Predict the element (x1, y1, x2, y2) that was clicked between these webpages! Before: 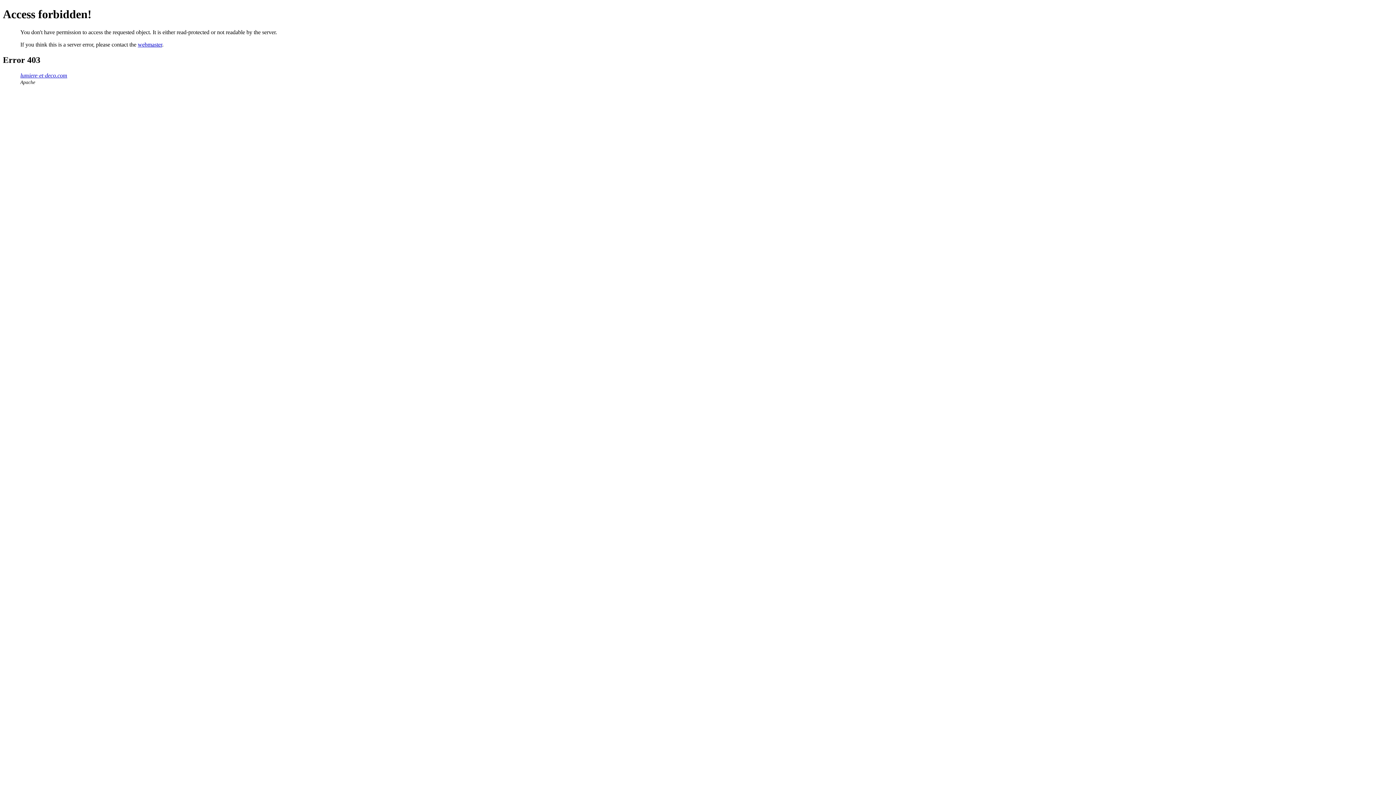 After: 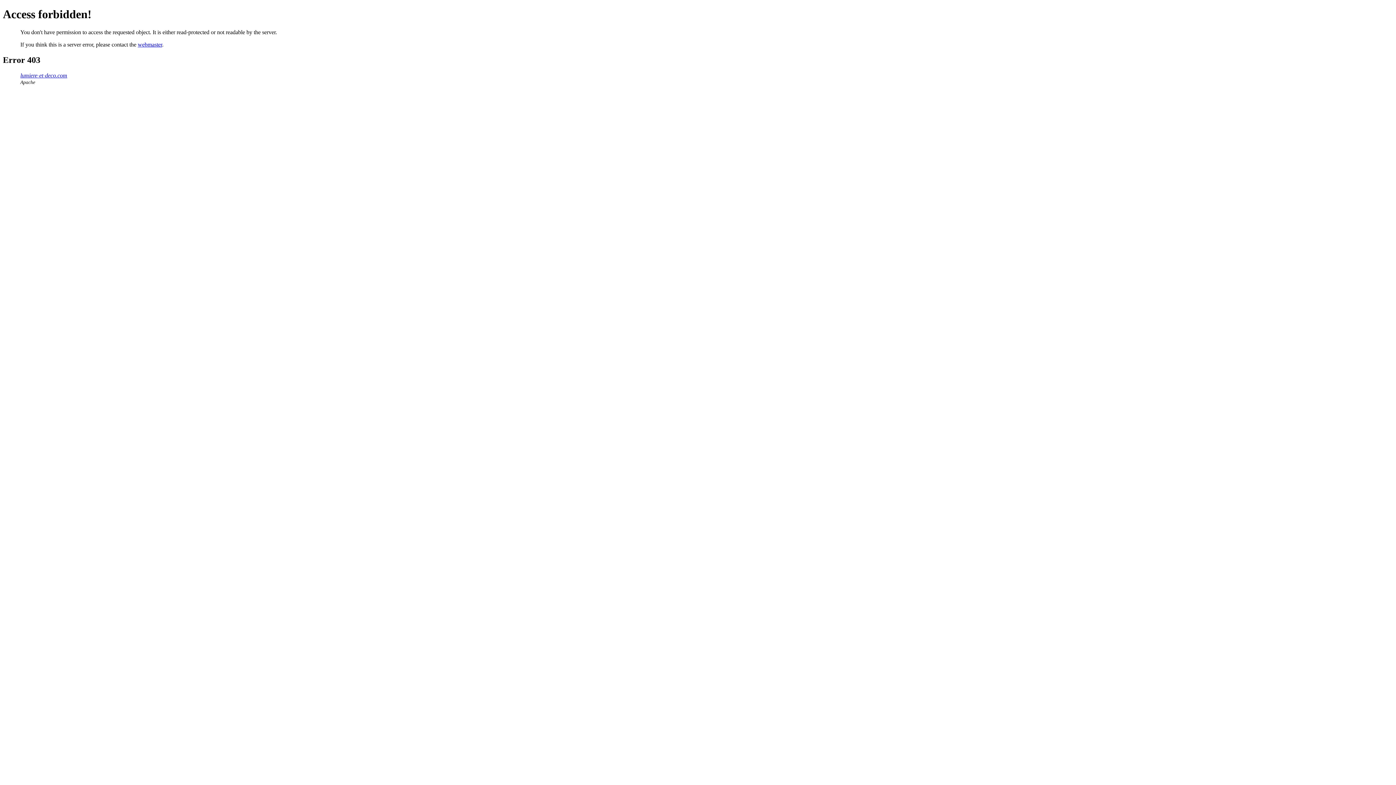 Action: label: webmaster bbox: (137, 41, 162, 47)